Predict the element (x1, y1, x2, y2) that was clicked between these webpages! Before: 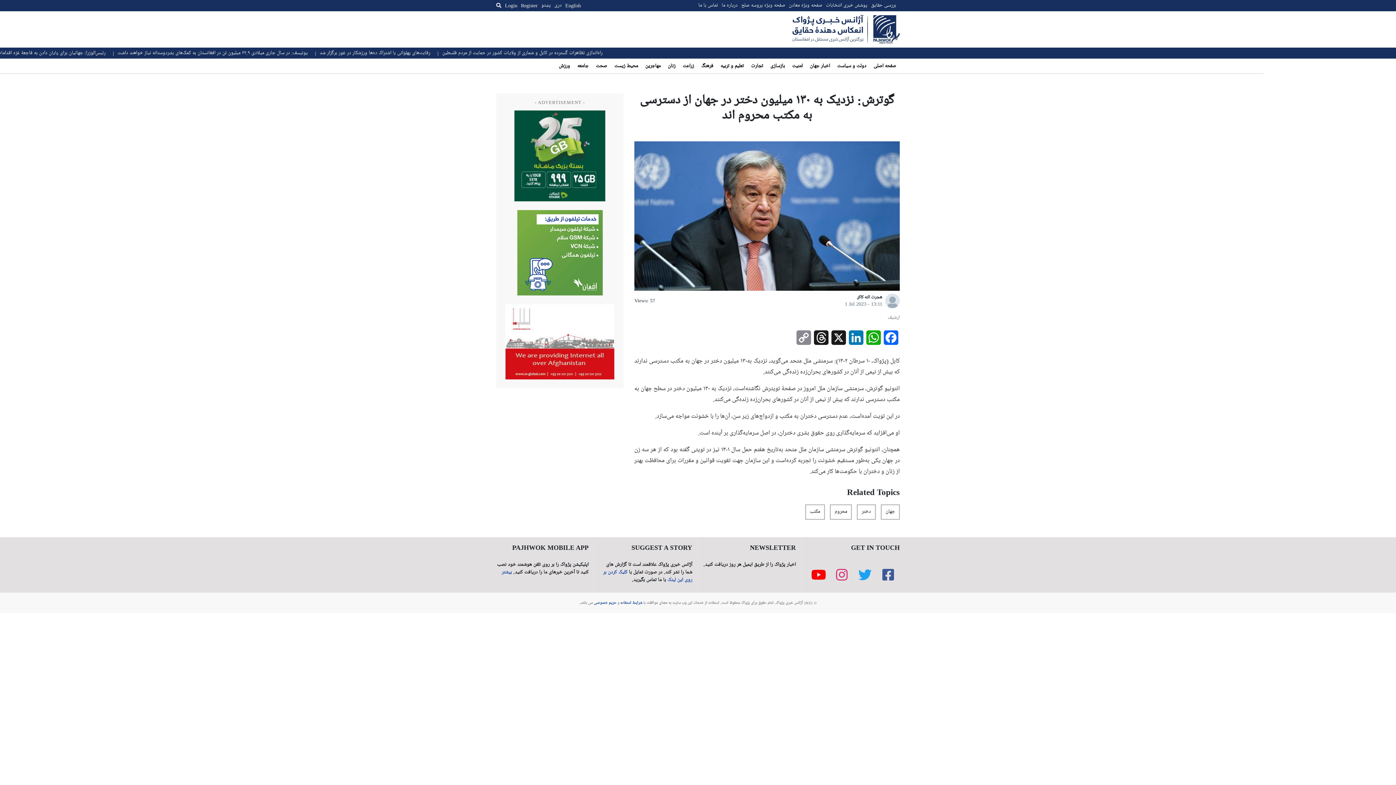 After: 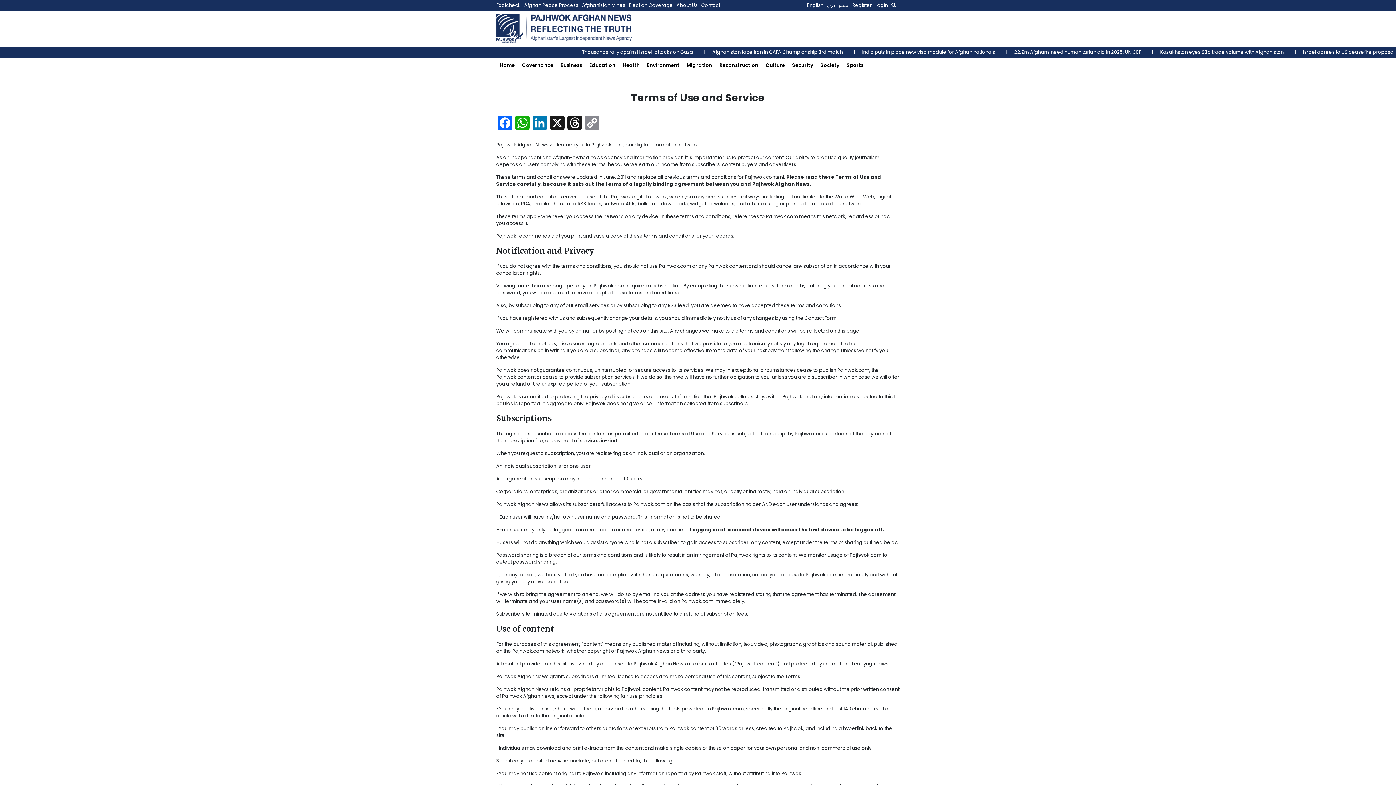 Action: bbox: (620, 601, 642, 605) label: شرایط استفاده